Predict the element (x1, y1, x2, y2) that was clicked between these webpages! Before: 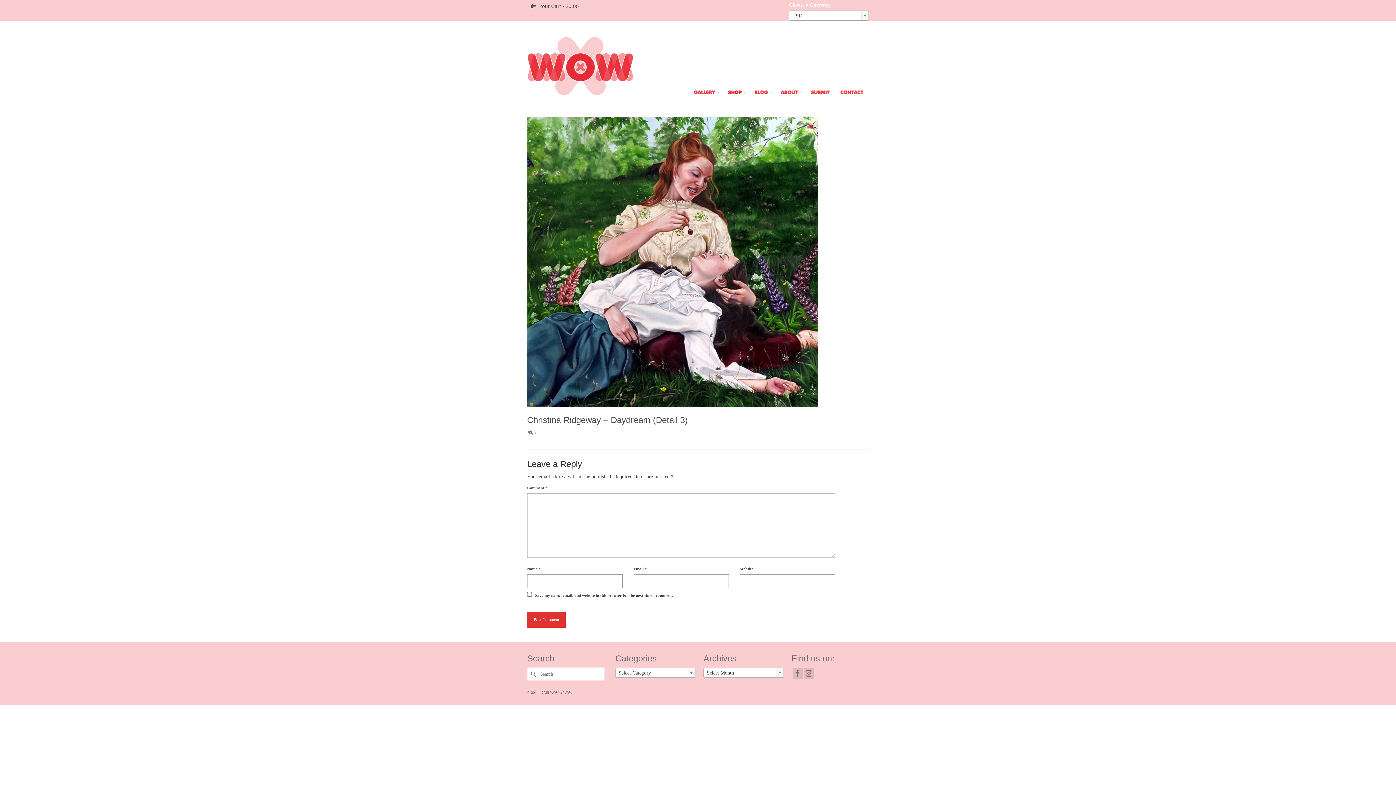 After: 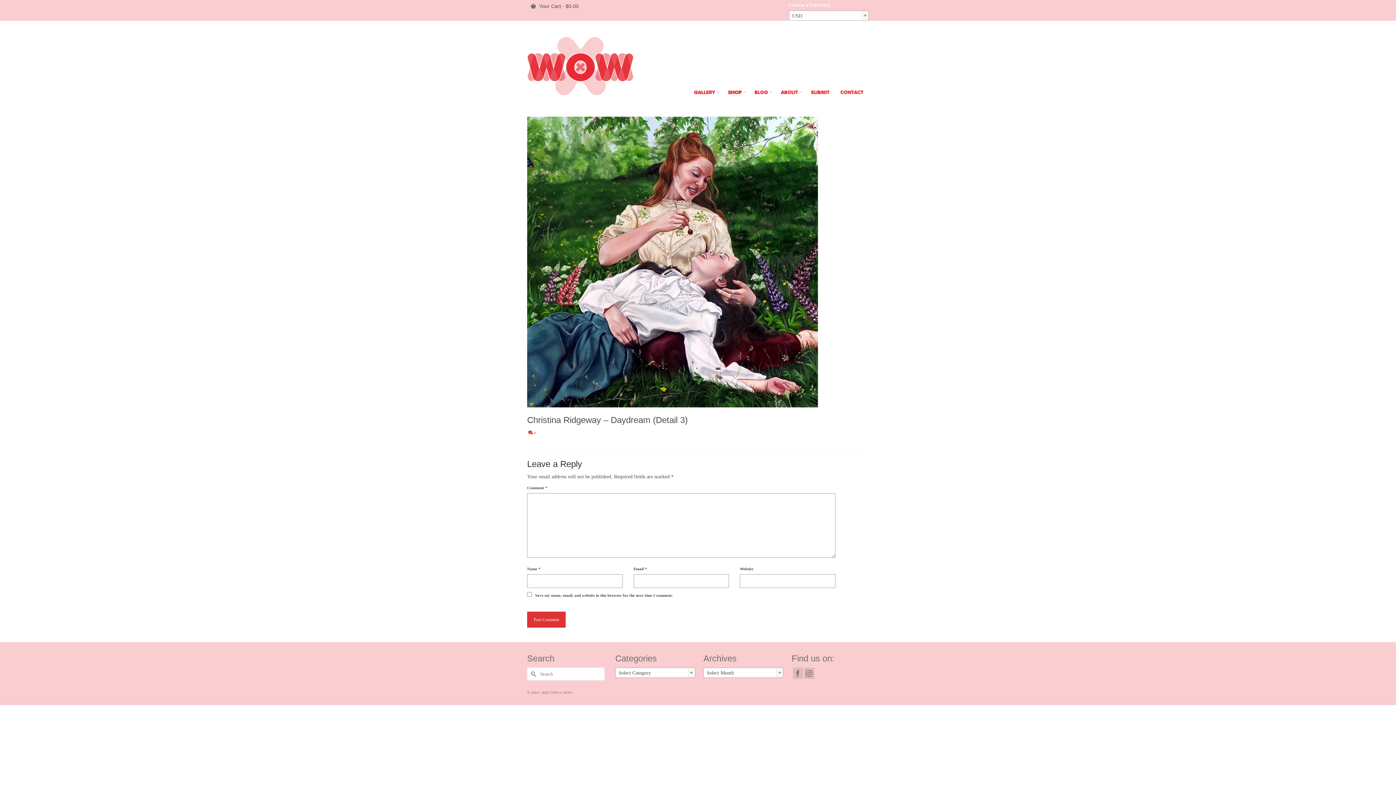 Action: label:  0 bbox: (528, 430, 536, 435)